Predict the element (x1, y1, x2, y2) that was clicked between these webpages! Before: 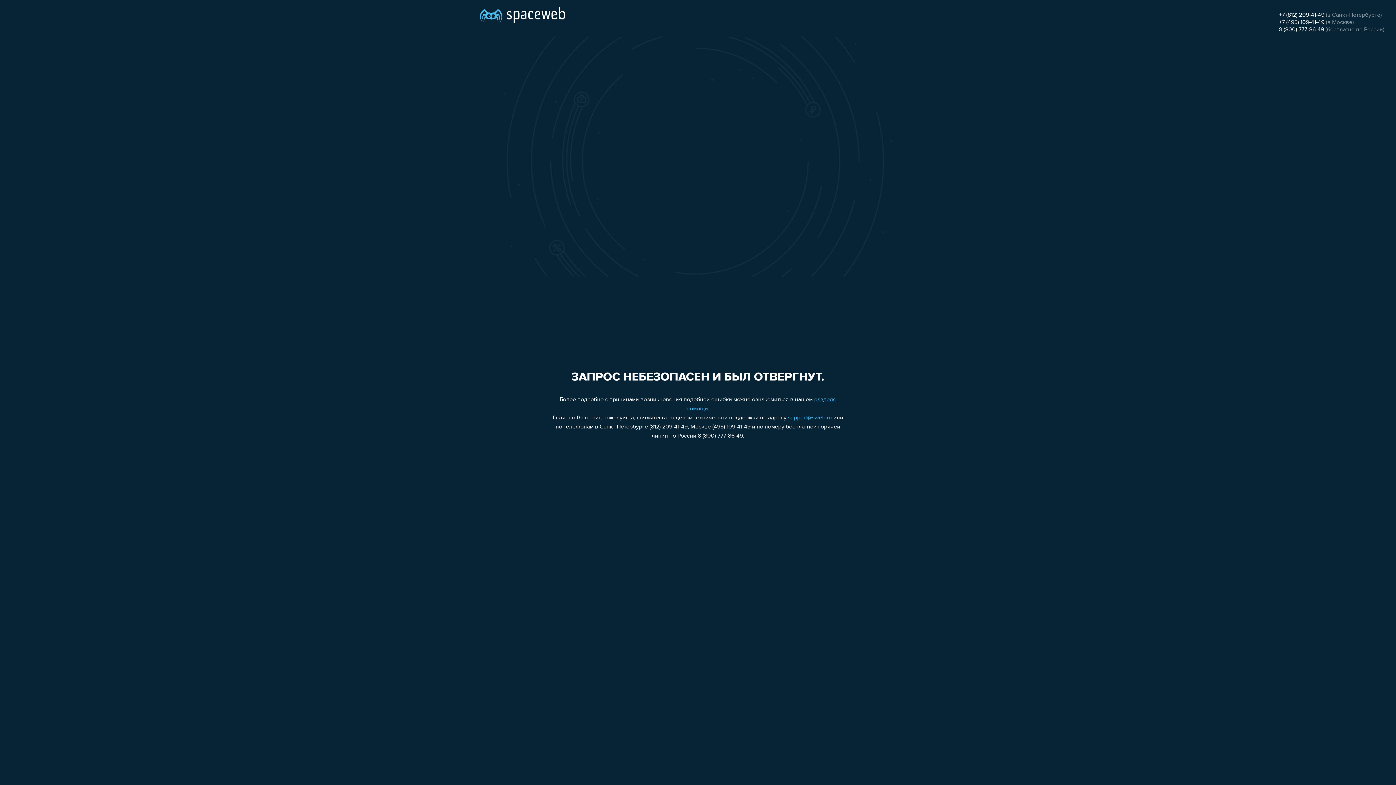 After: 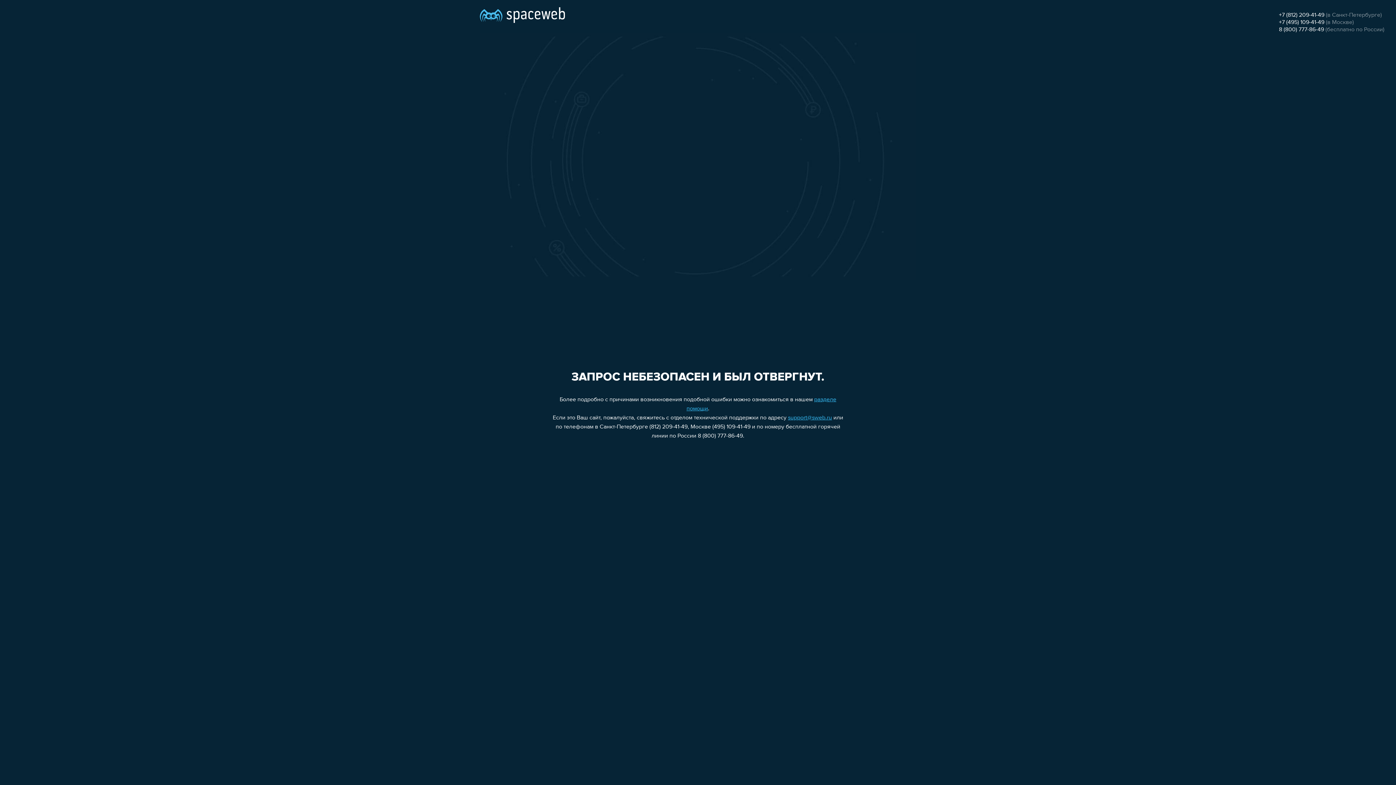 Action: label: support@sweb.ru bbox: (788, 415, 832, 421)